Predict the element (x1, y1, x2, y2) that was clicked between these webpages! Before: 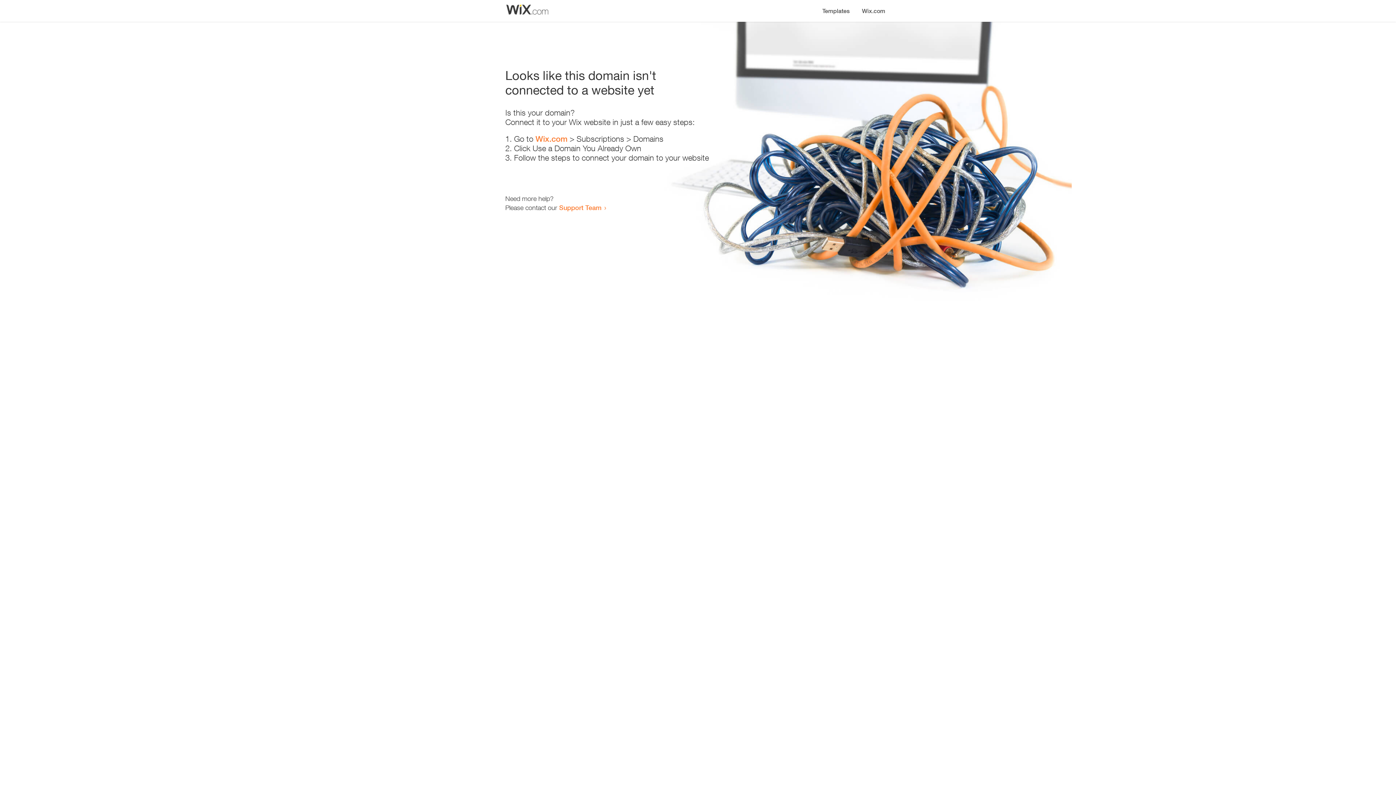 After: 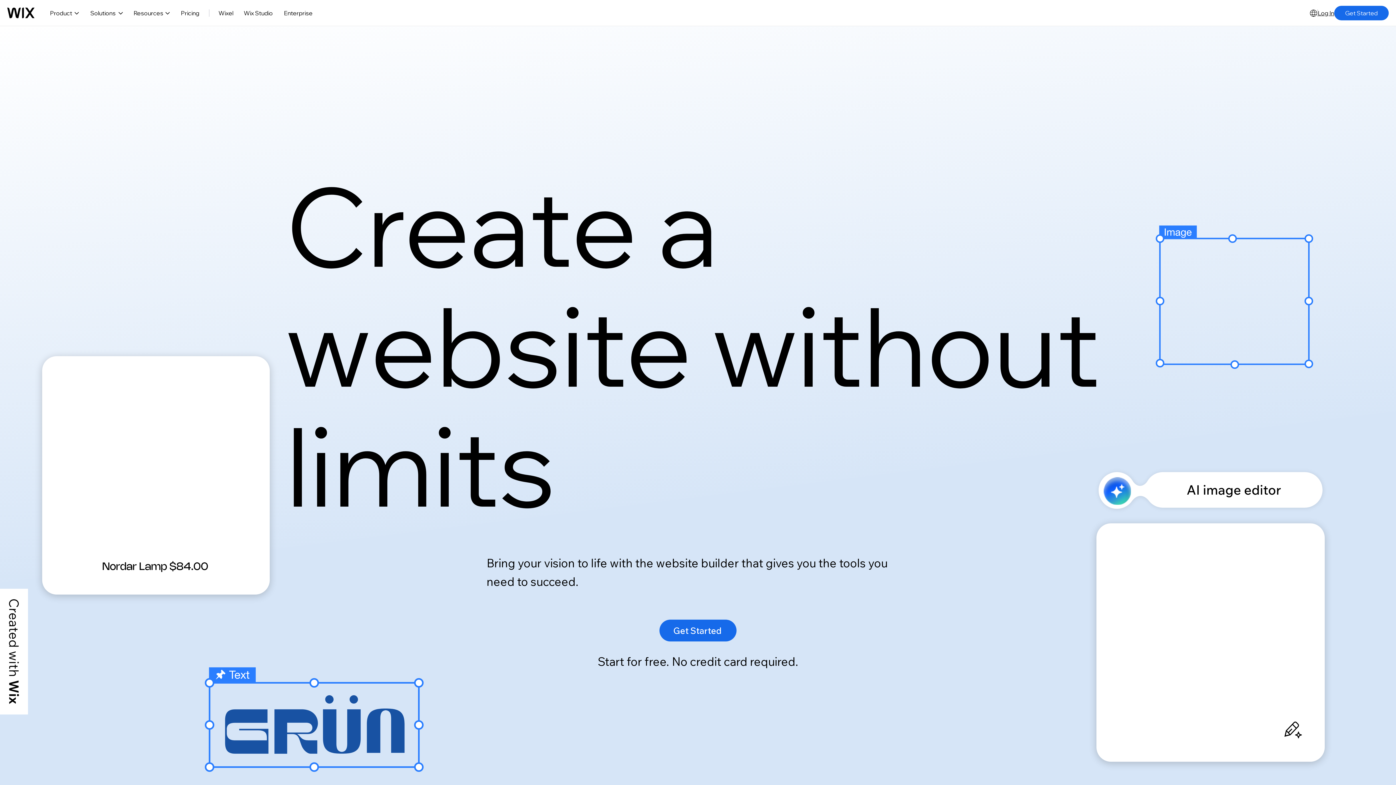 Action: label: Wix.com bbox: (535, 134, 567, 143)